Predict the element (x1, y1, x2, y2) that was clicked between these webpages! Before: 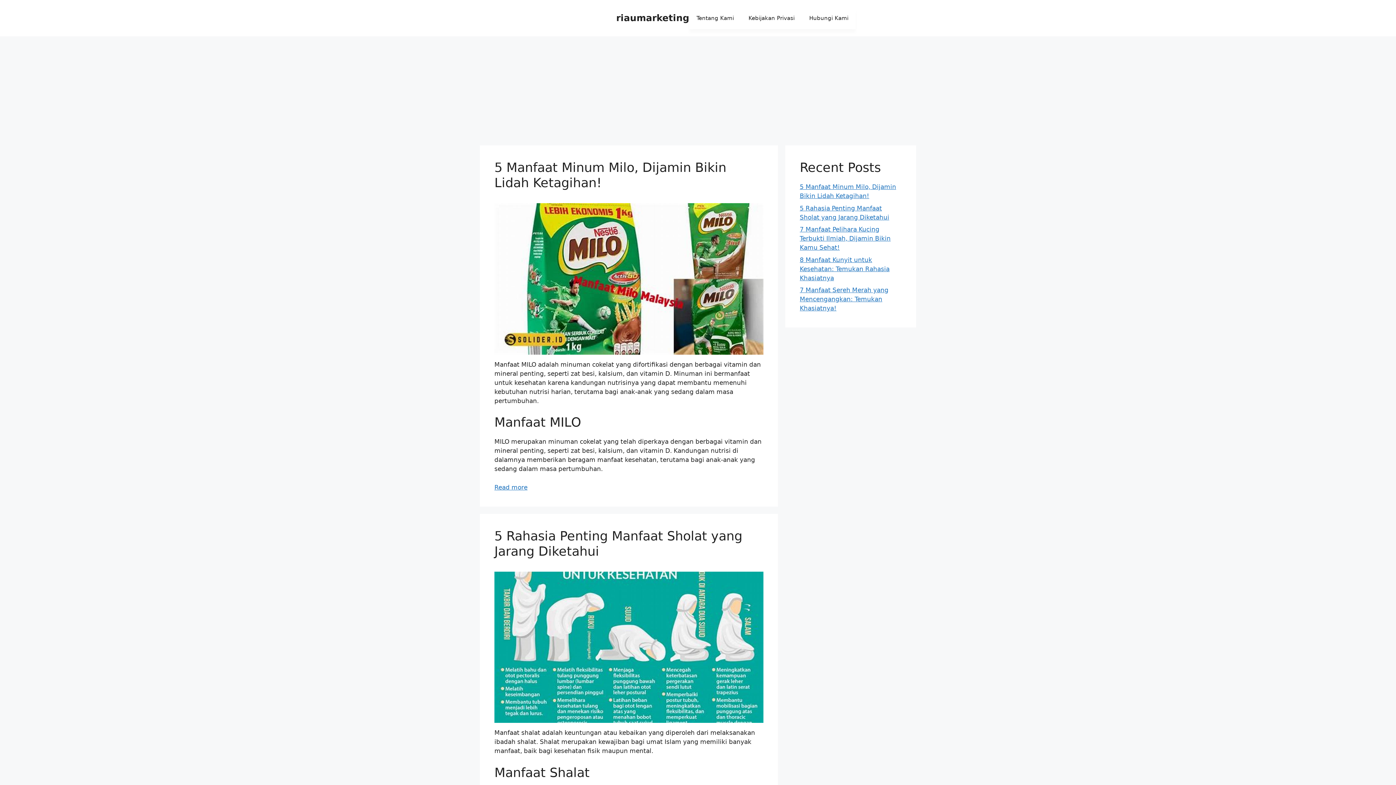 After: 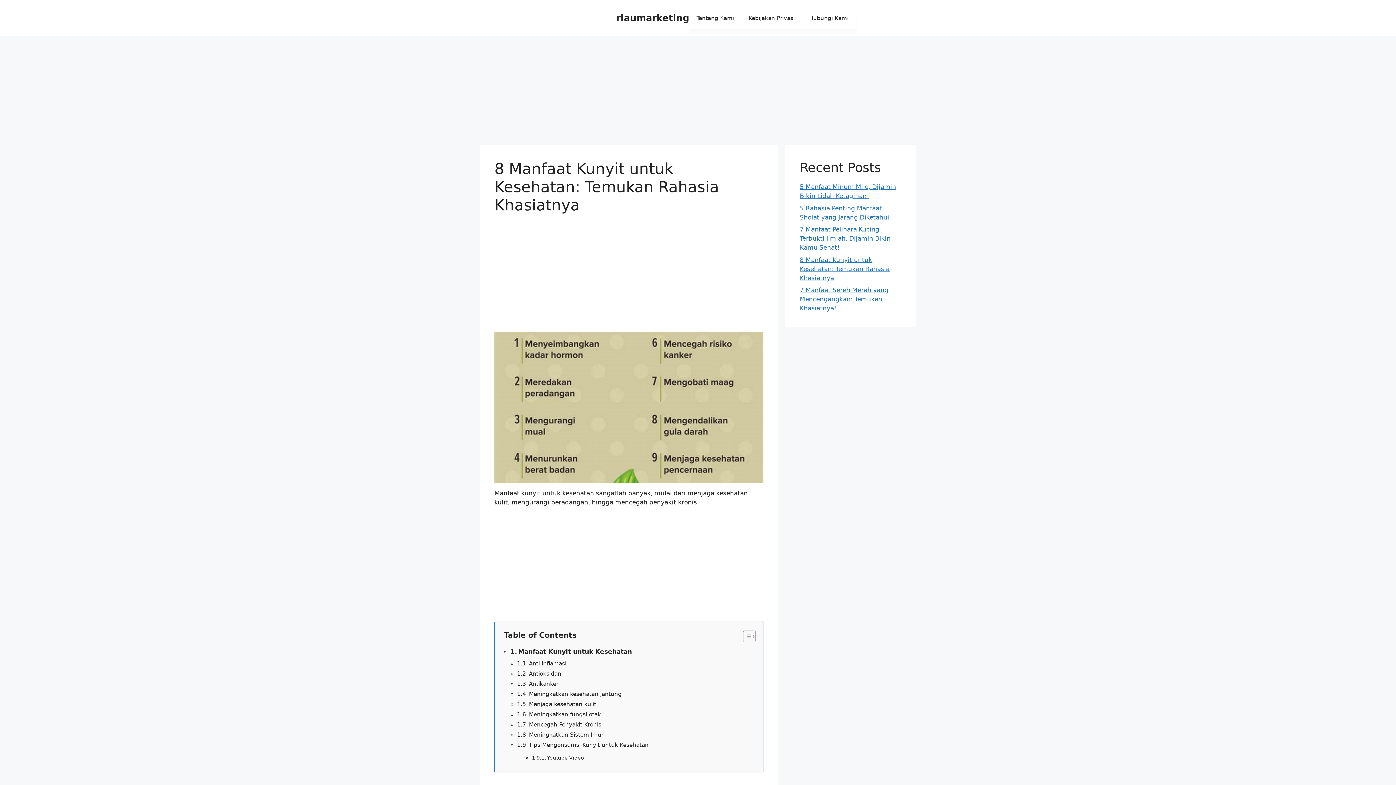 Action: label: 8 Manfaat Kunyit untuk Kesehatan: Temukan Rahasia Khasiatnya bbox: (800, 256, 889, 281)